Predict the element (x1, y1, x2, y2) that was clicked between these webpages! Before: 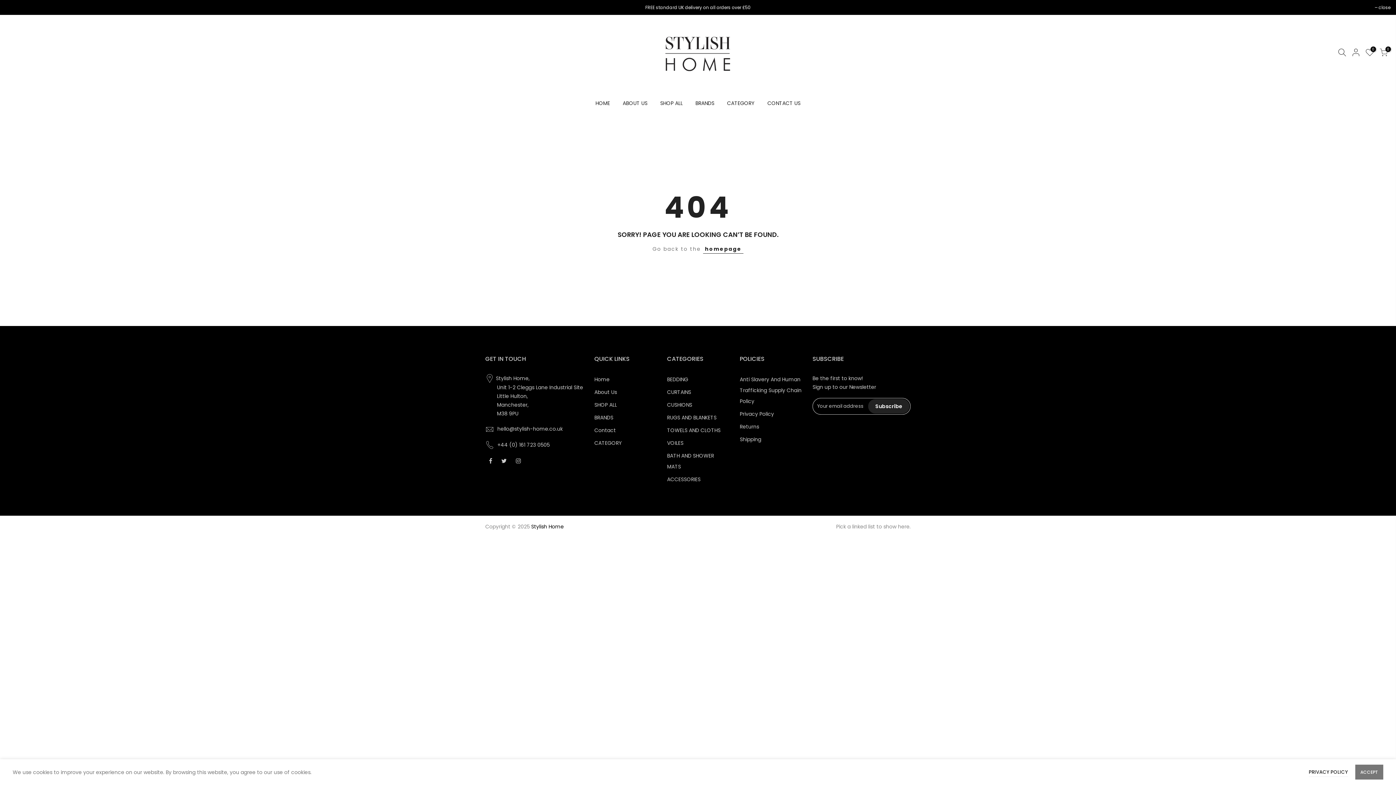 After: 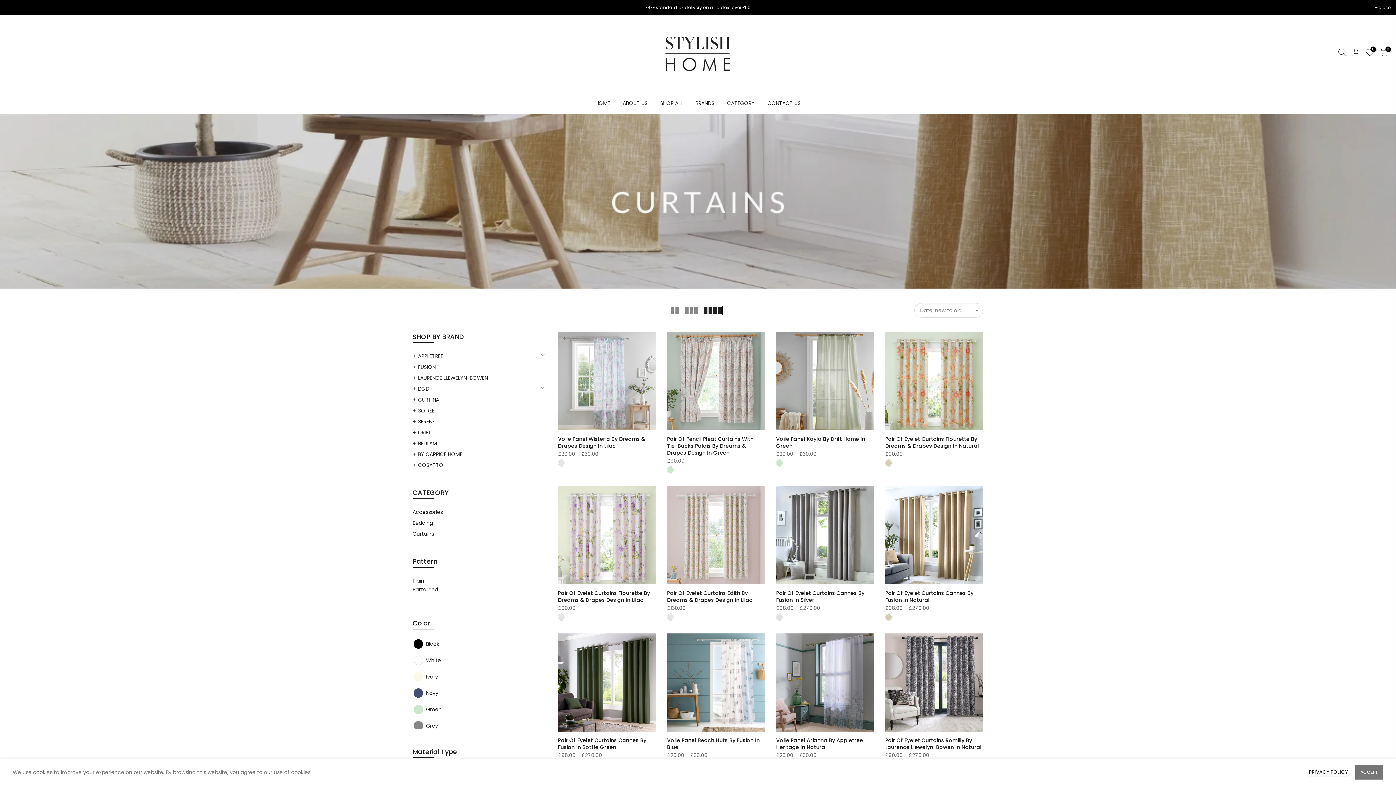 Action: label: CURTAINS bbox: (667, 388, 691, 396)